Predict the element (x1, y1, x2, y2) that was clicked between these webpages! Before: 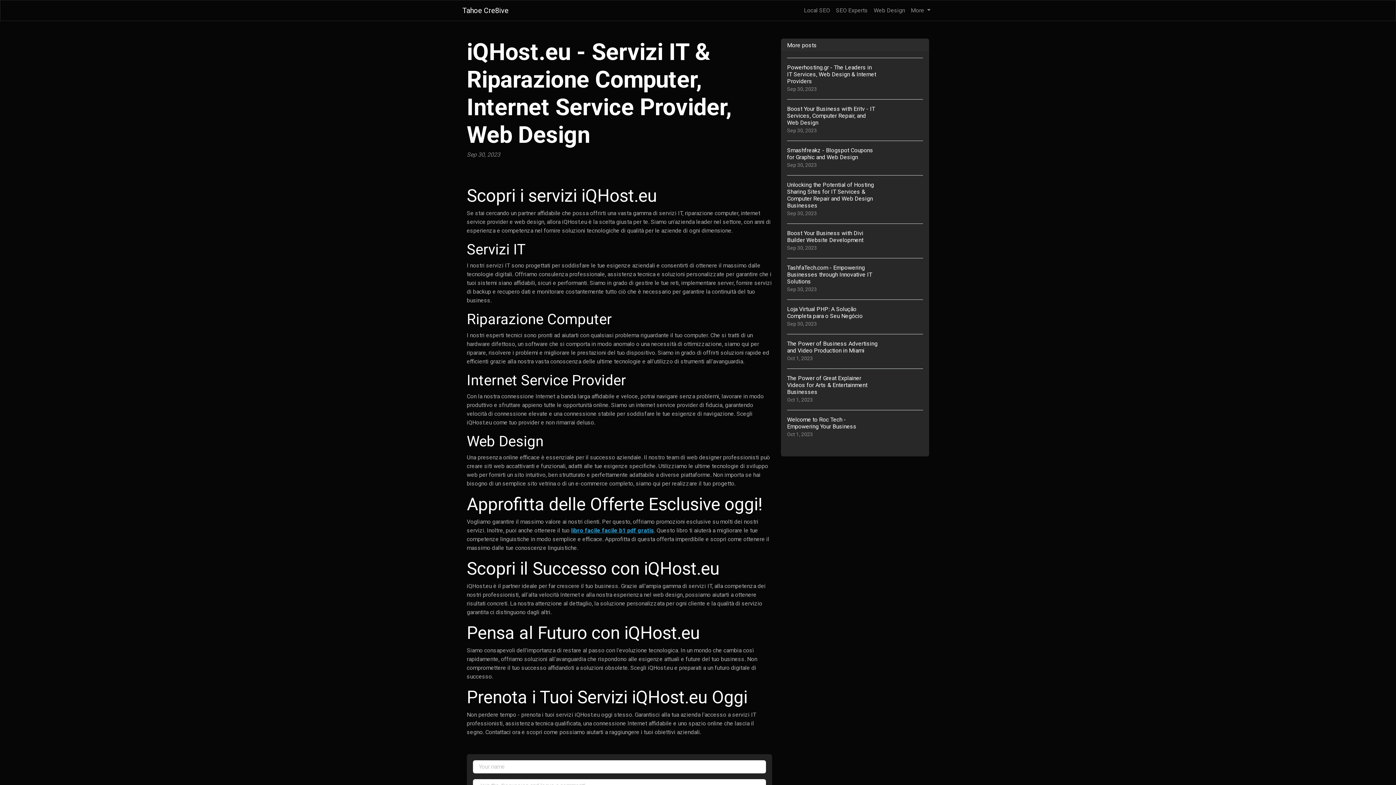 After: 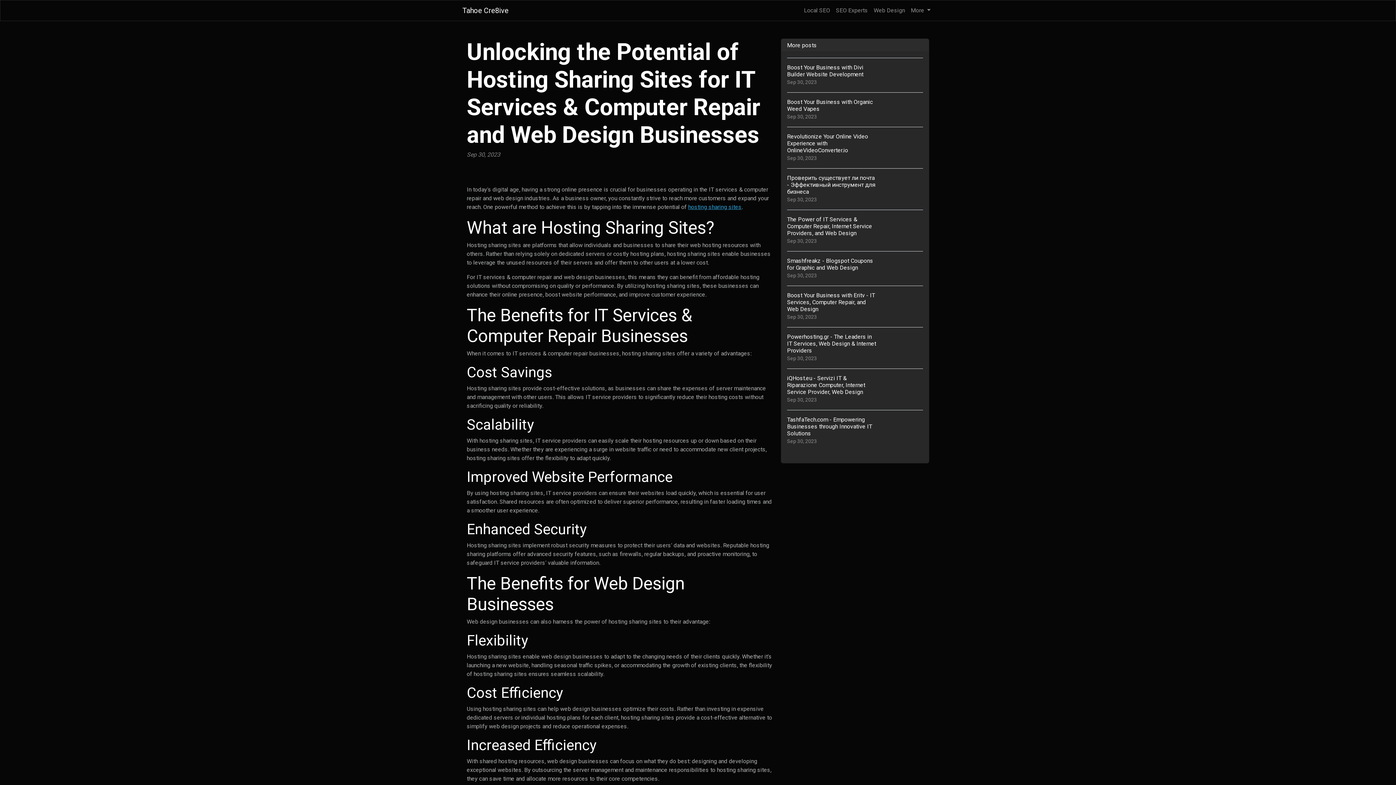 Action: label: Unlocking the Potential of Hosting Sharing Sites for IT Services & Computer Repair and Web Design Businesses
Sep 30, 2023 bbox: (787, 175, 923, 223)